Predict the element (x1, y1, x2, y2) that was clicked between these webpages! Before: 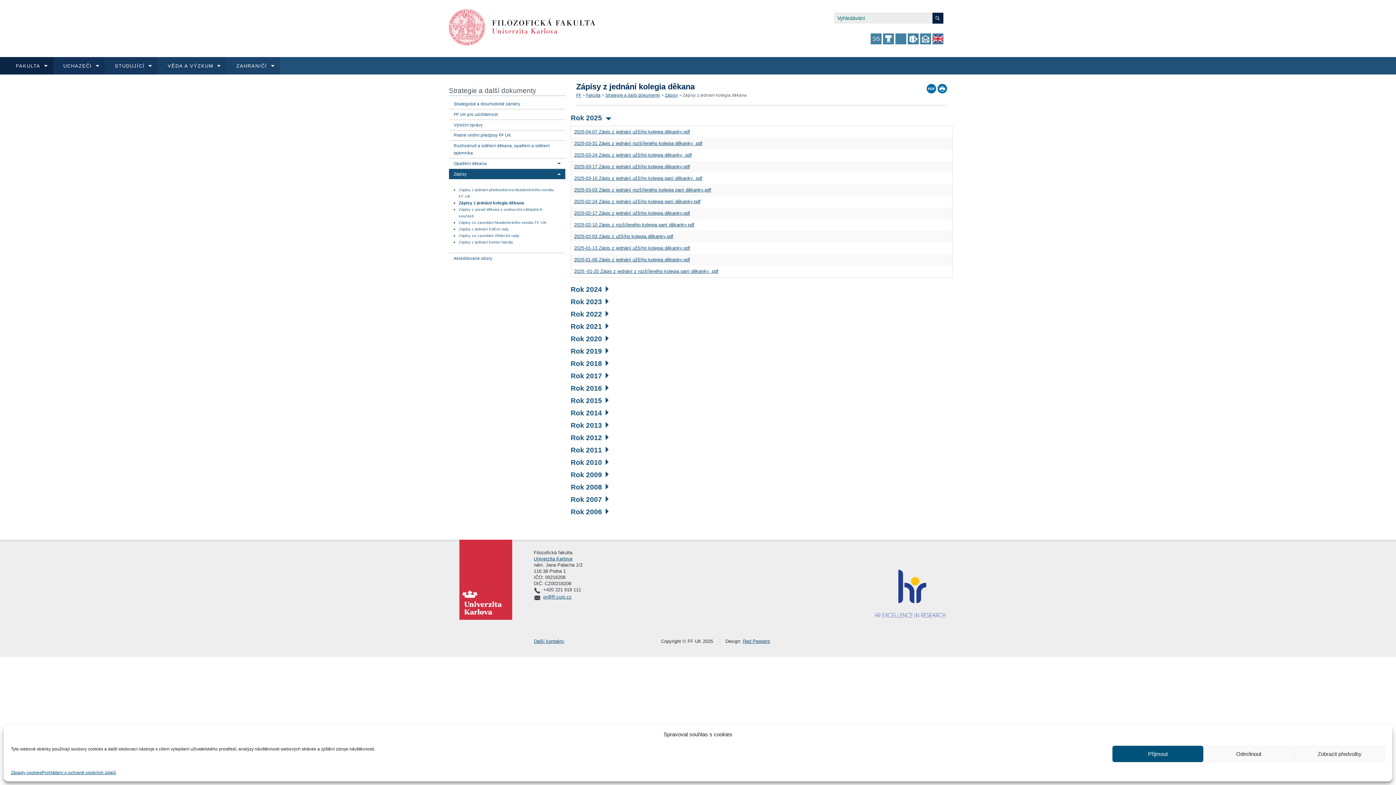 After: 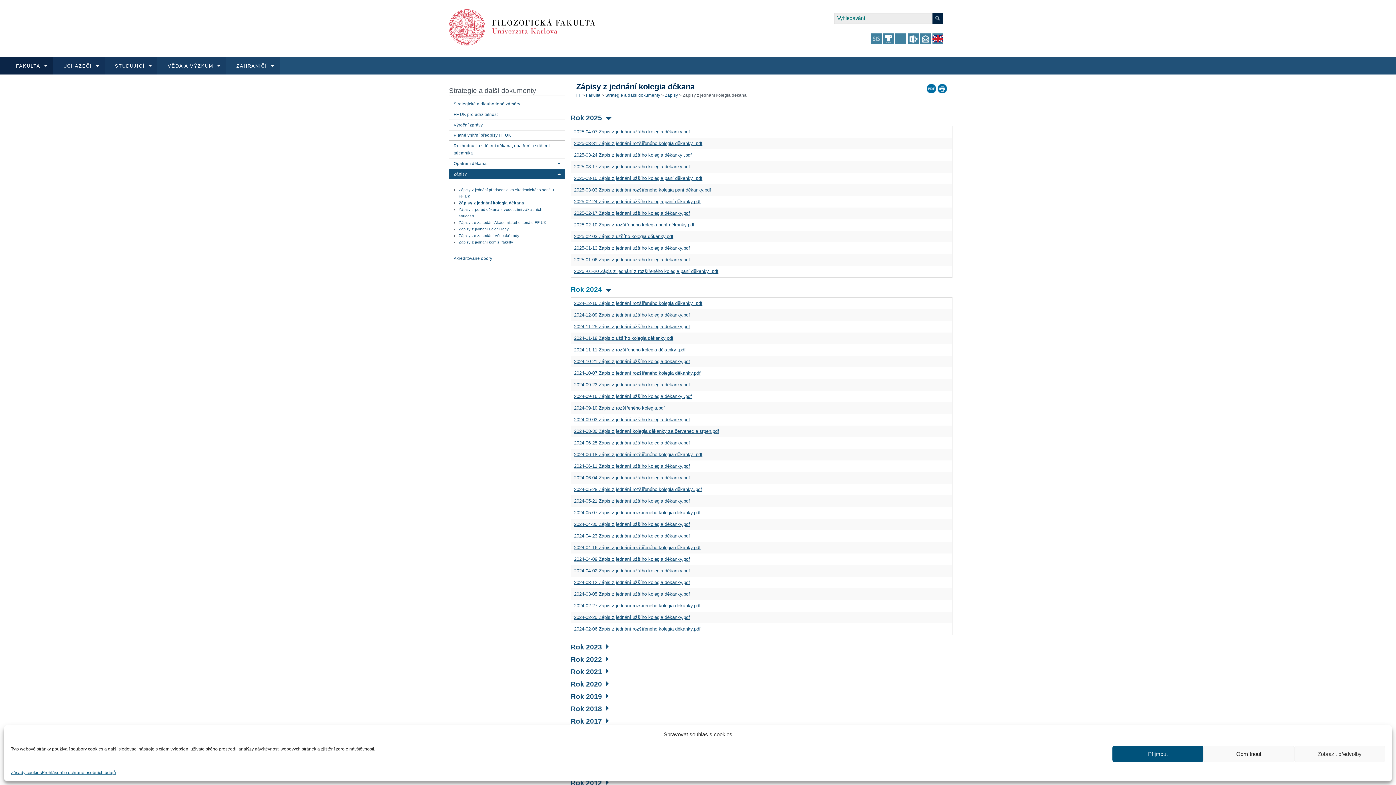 Action: label: Rok 2024 bbox: (570, 285, 608, 293)